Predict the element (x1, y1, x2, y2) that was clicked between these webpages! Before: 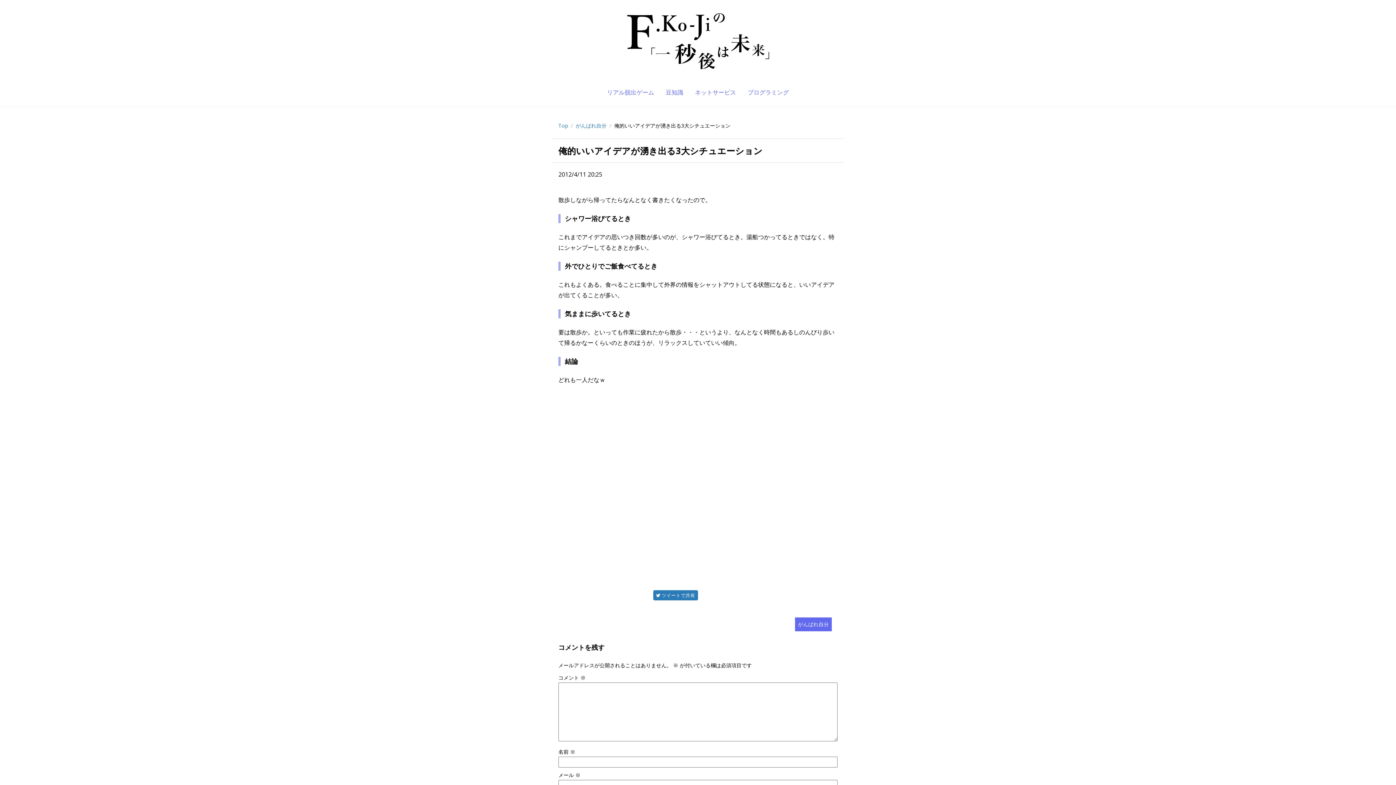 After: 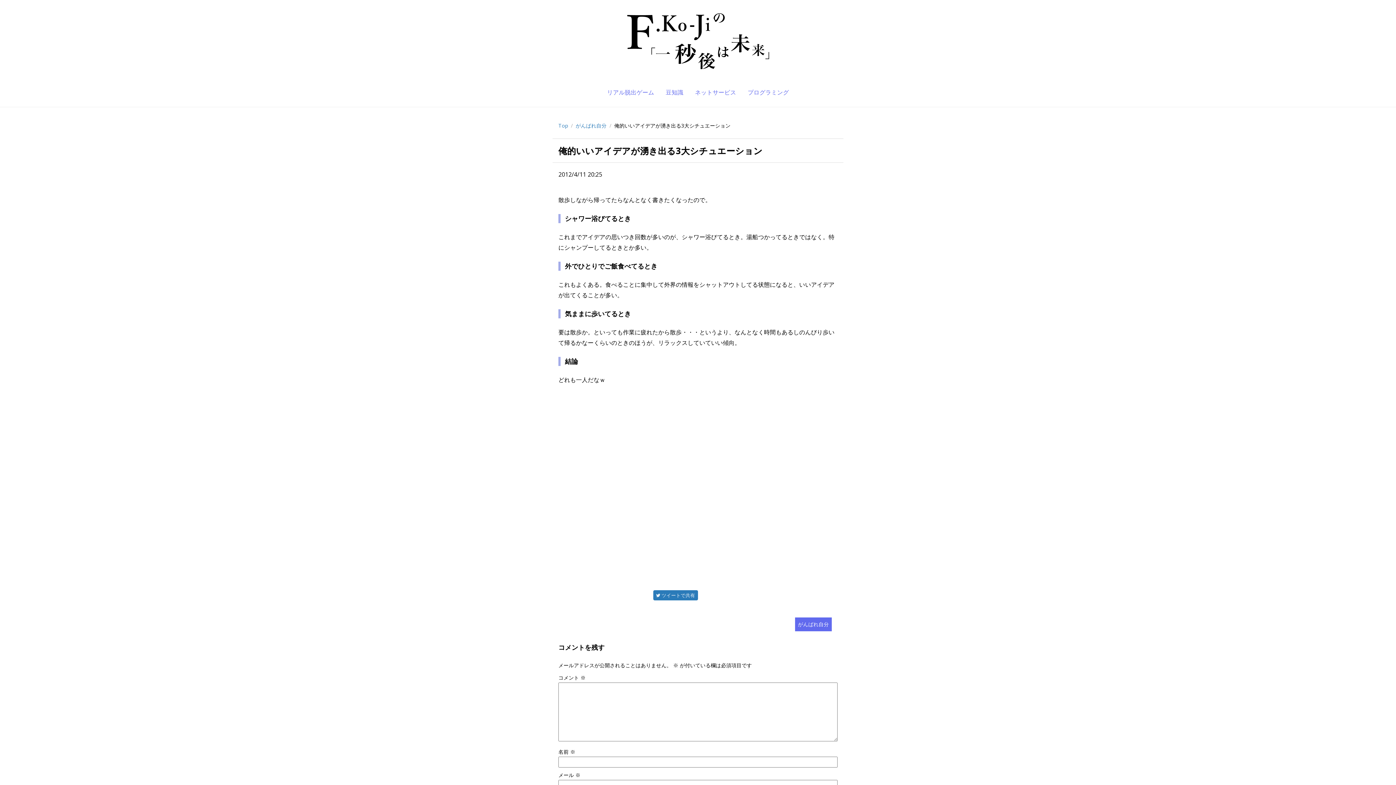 Action: label:  ツイートで共有 bbox: (653, 590, 698, 600)